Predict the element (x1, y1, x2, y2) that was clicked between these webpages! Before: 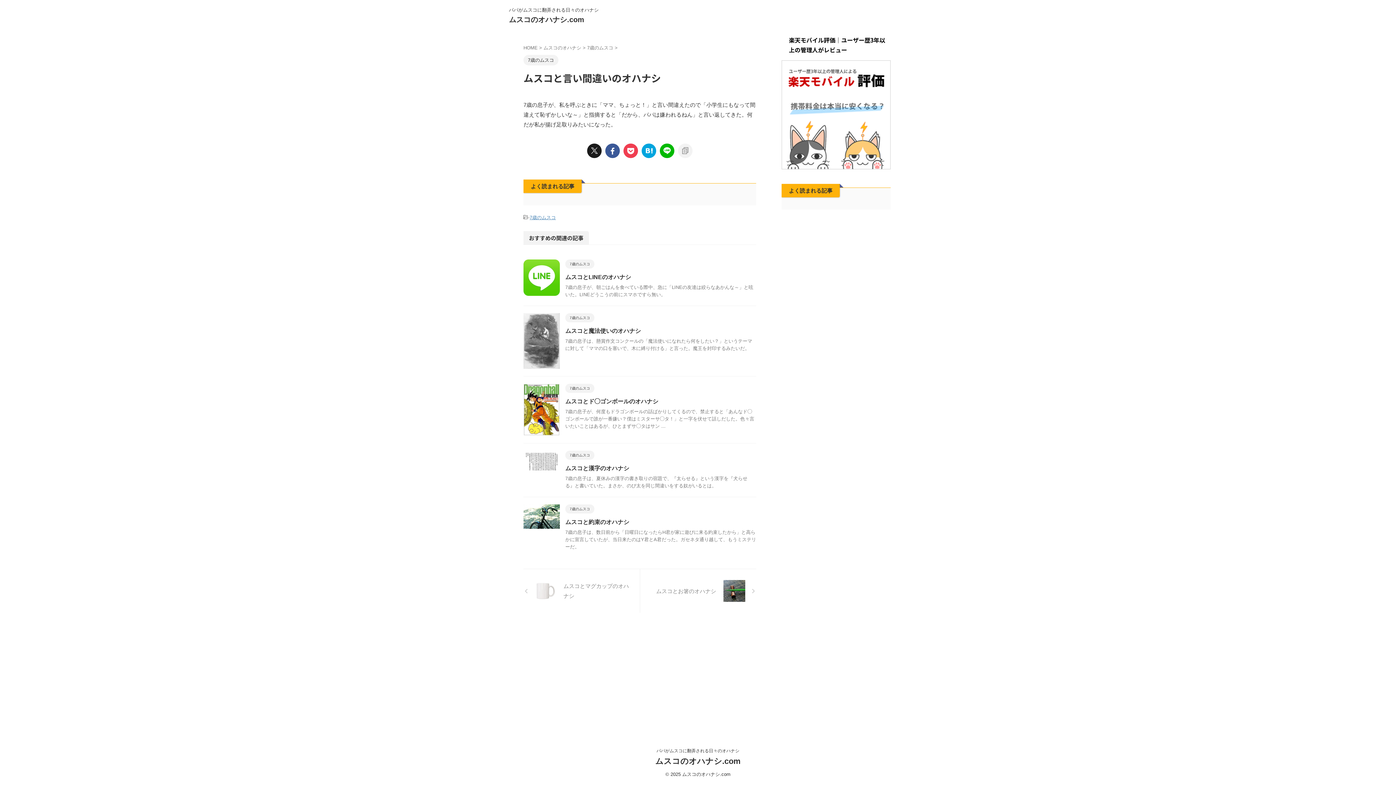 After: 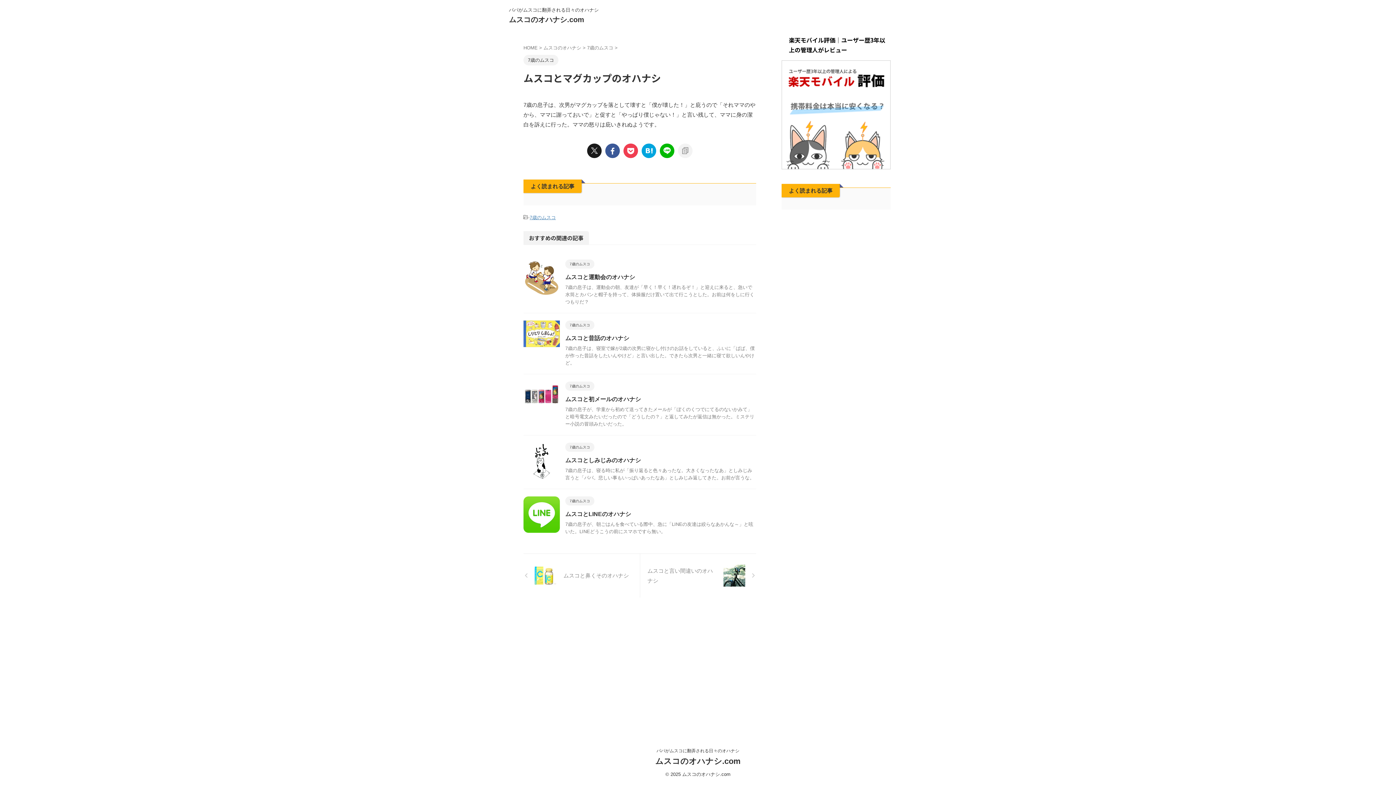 Action: label: ムスコとマグカップのオハナシ bbox: (523, 569, 640, 613)